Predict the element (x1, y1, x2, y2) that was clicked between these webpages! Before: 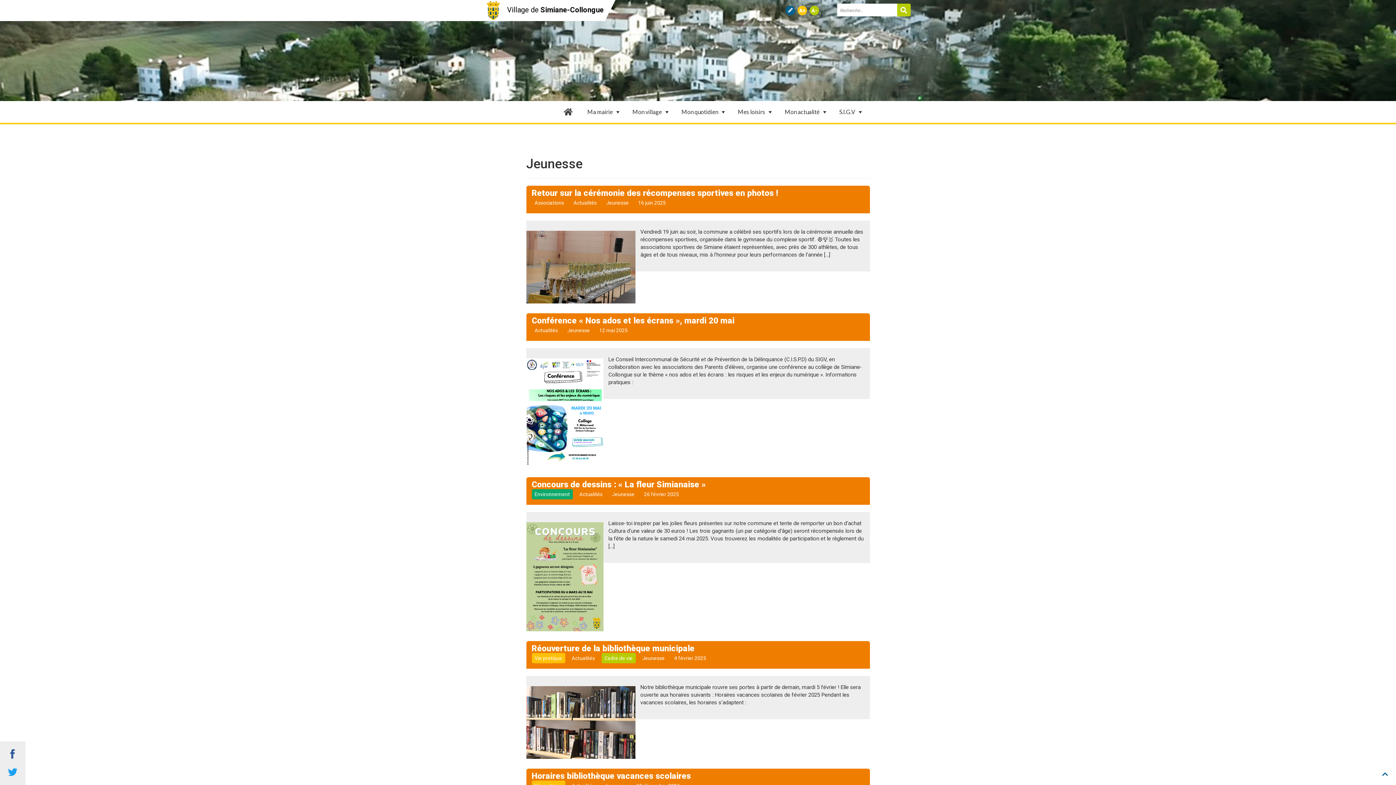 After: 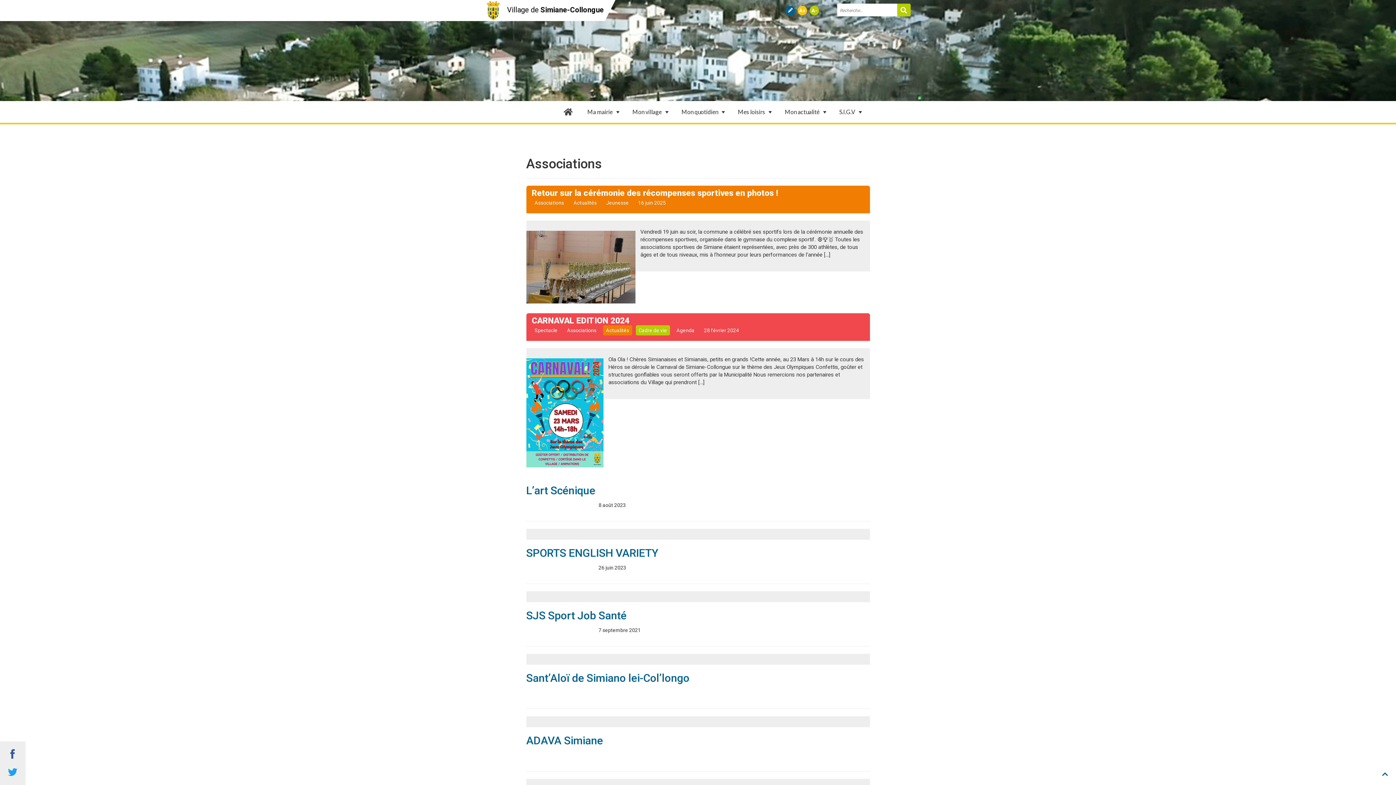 Action: label: Associations bbox: (534, 200, 564, 205)